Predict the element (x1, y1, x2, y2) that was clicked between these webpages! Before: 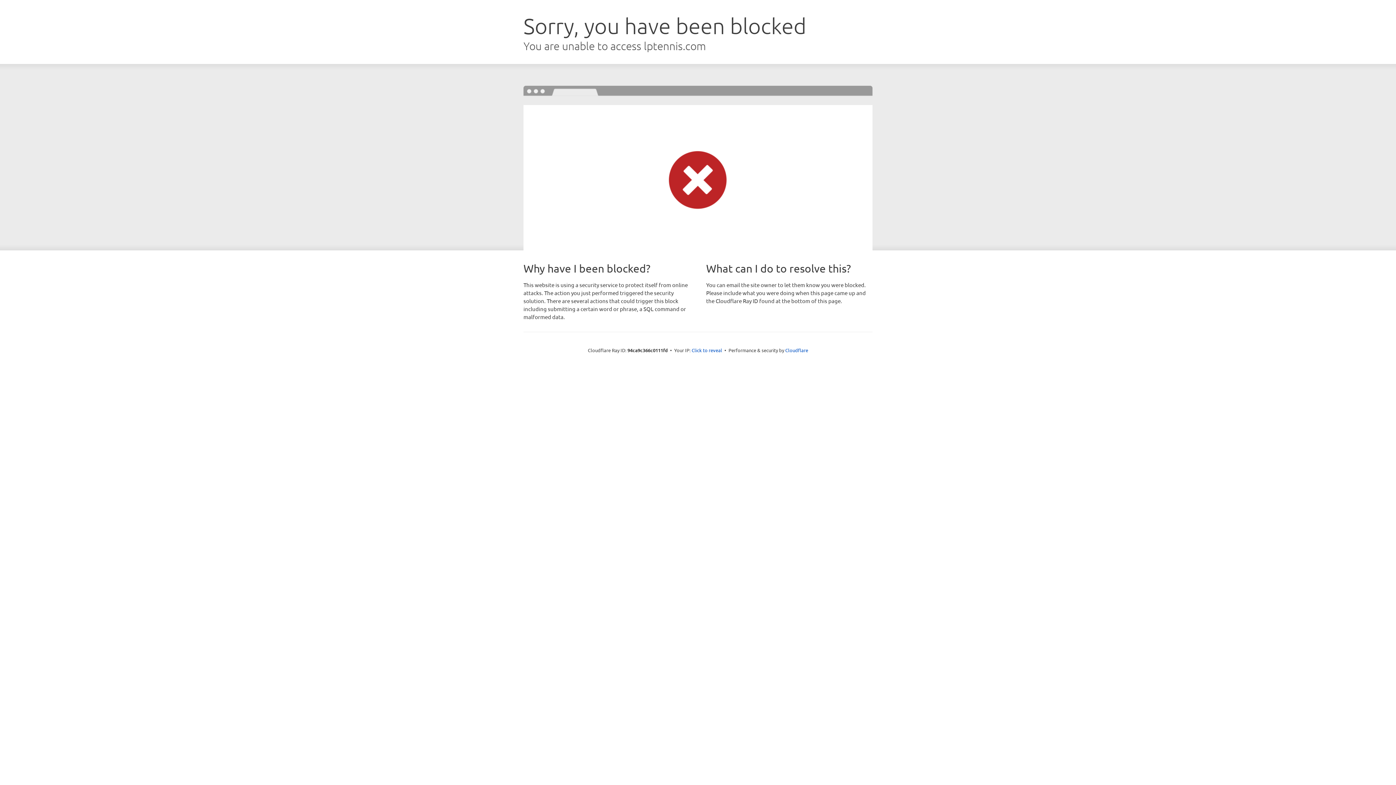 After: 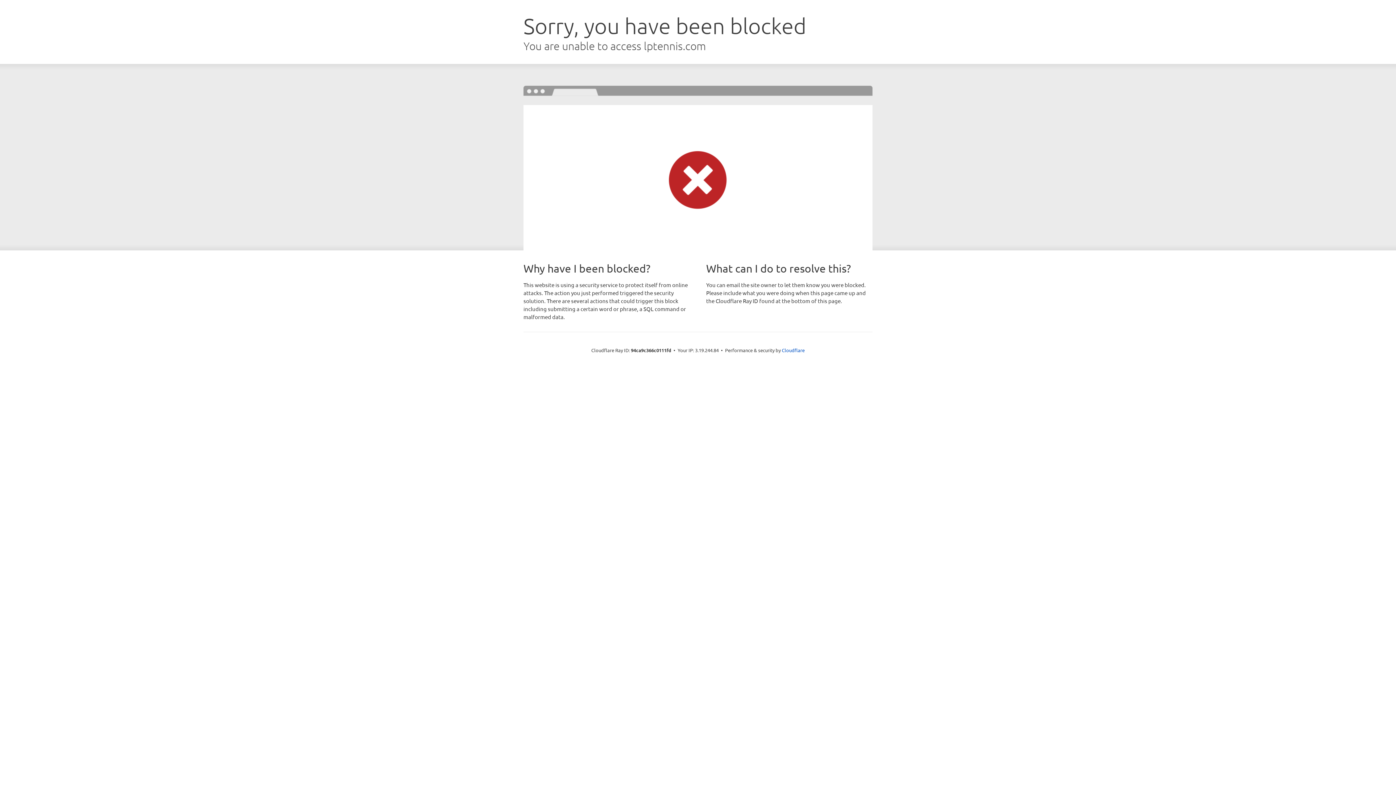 Action: bbox: (691, 346, 722, 353) label: Click to reveal